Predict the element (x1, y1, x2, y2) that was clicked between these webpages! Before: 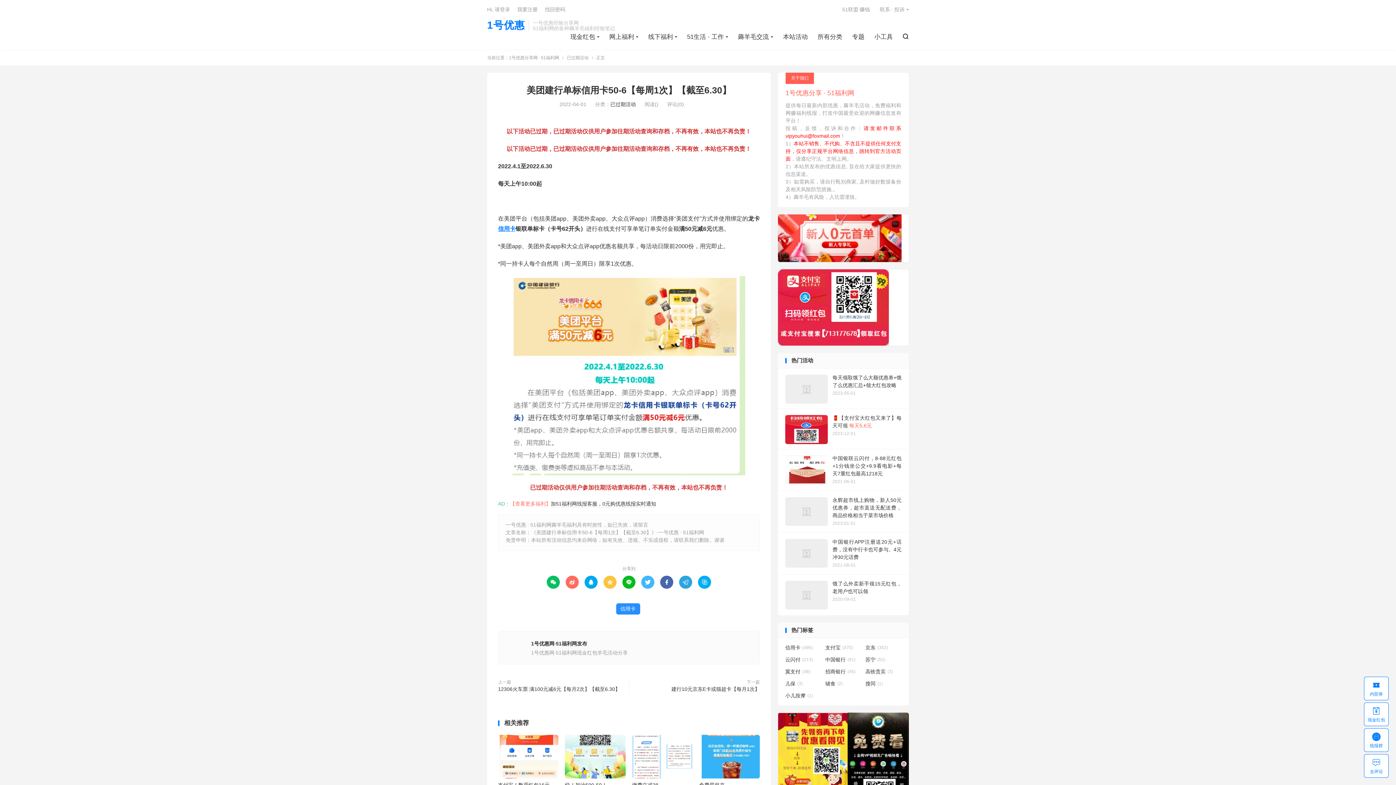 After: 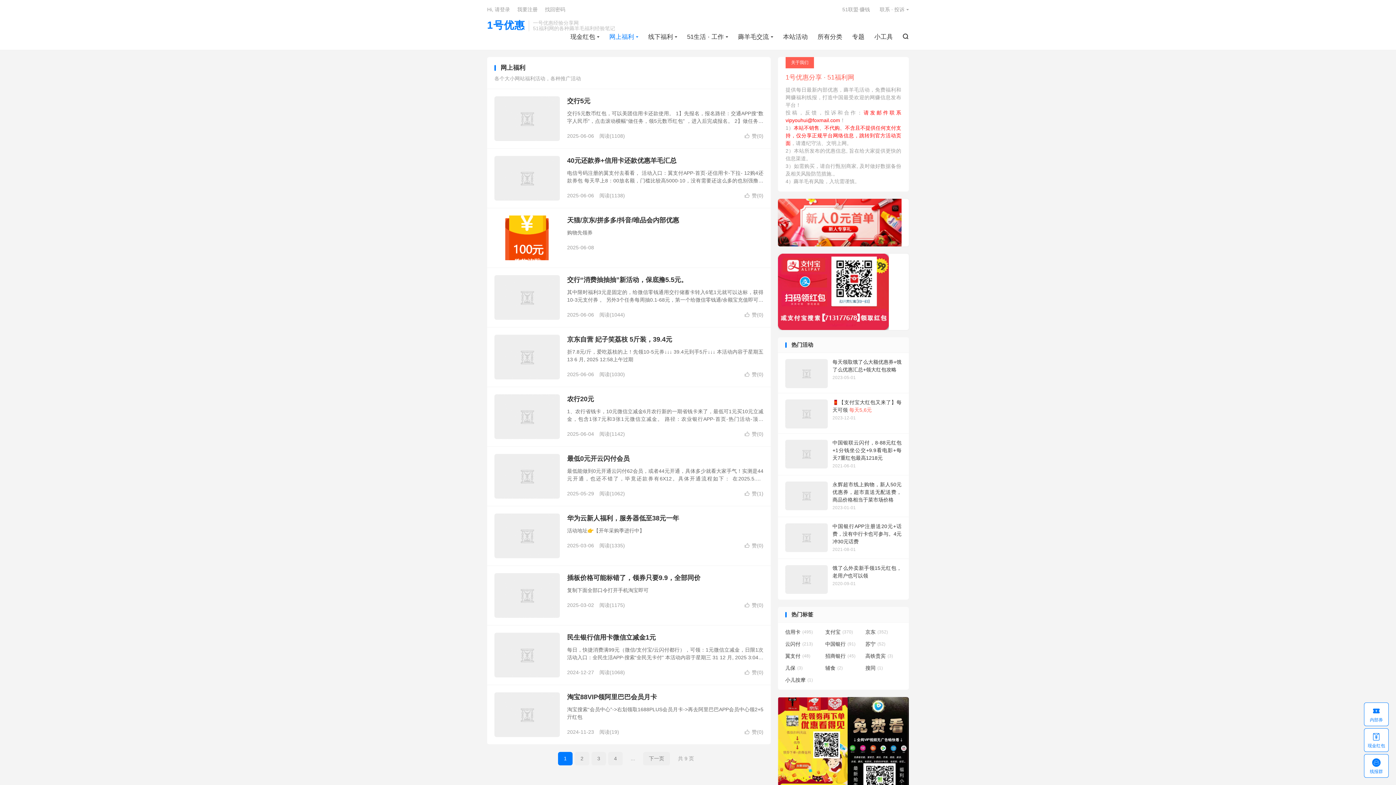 Action: label: 网上福利 bbox: (609, 31, 638, 42)